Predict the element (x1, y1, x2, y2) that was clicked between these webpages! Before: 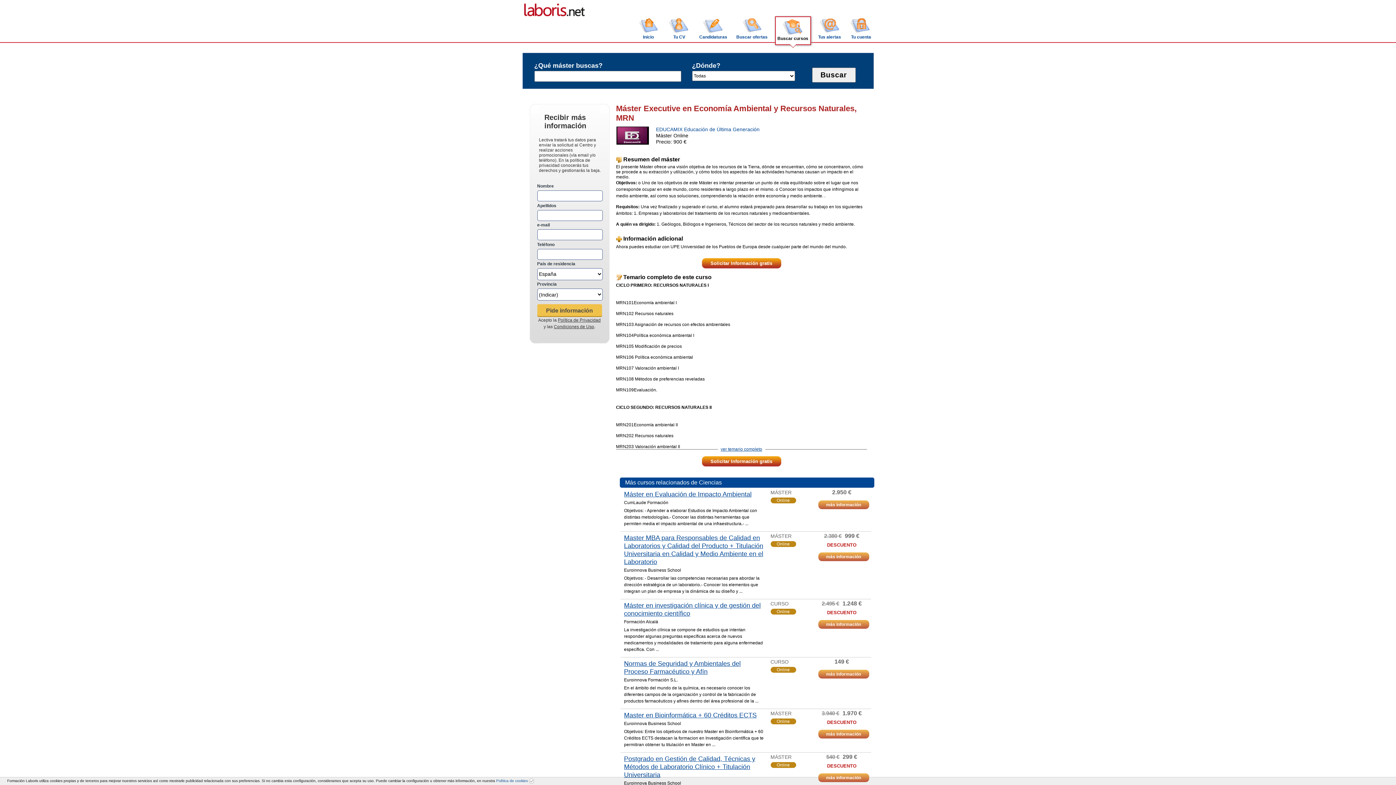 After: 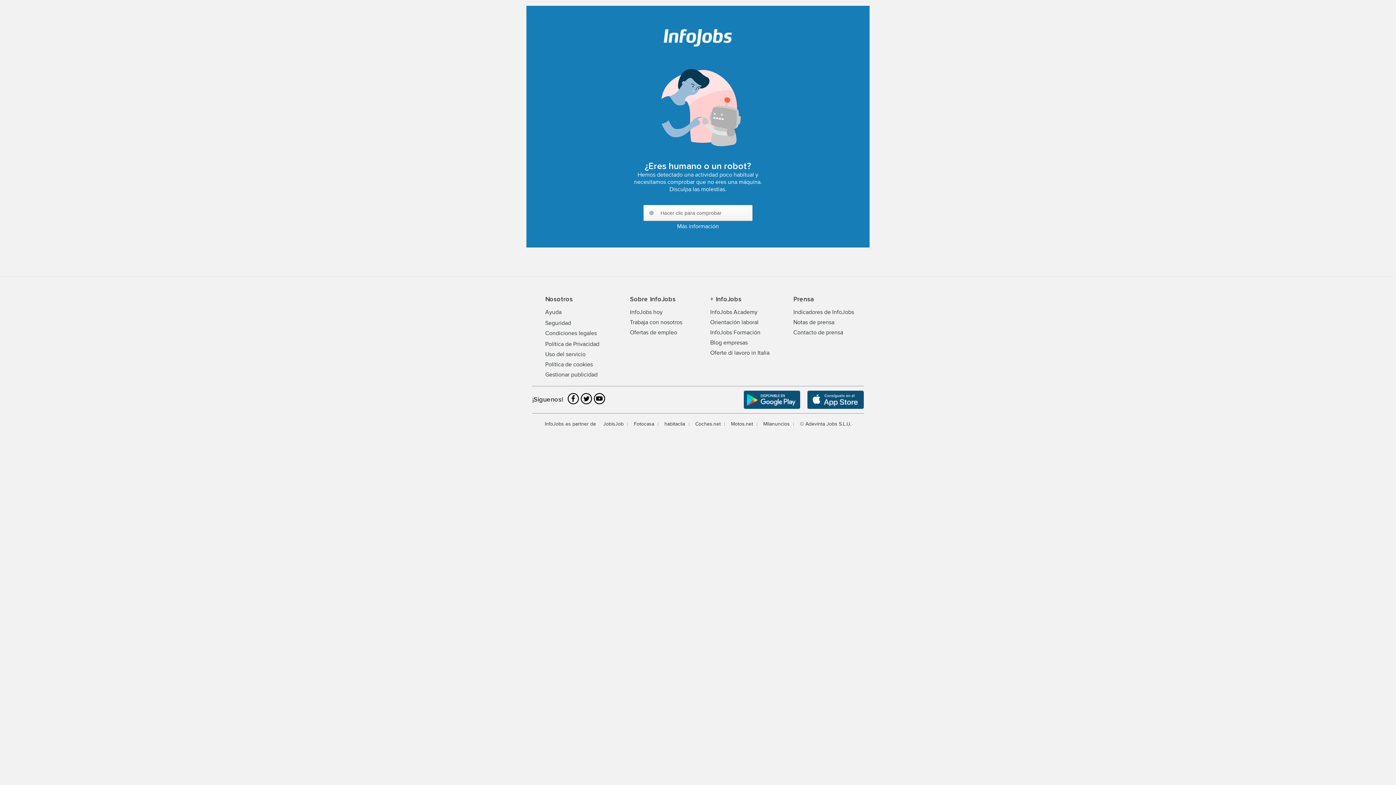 Action: bbox: (669, 23, 689, 39) label: 
Tu CV